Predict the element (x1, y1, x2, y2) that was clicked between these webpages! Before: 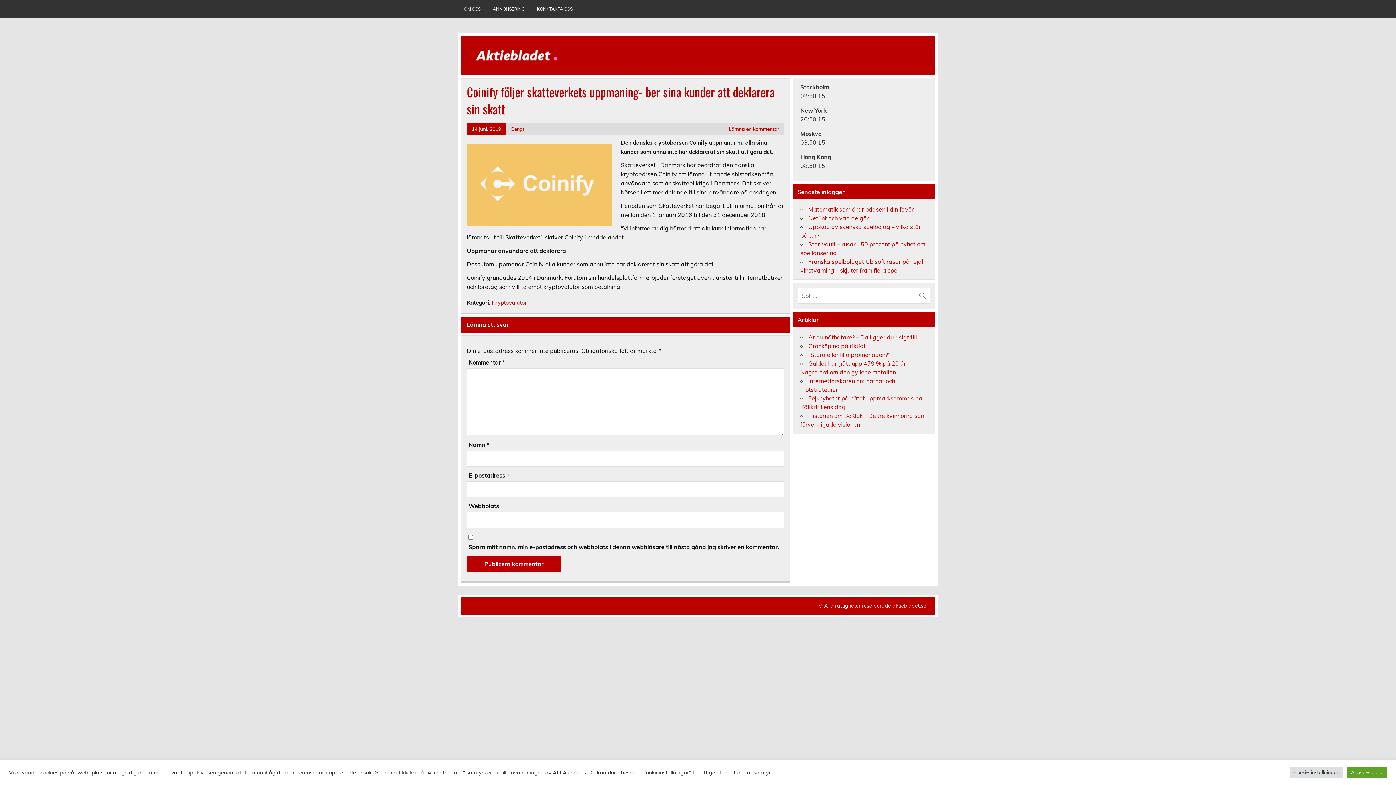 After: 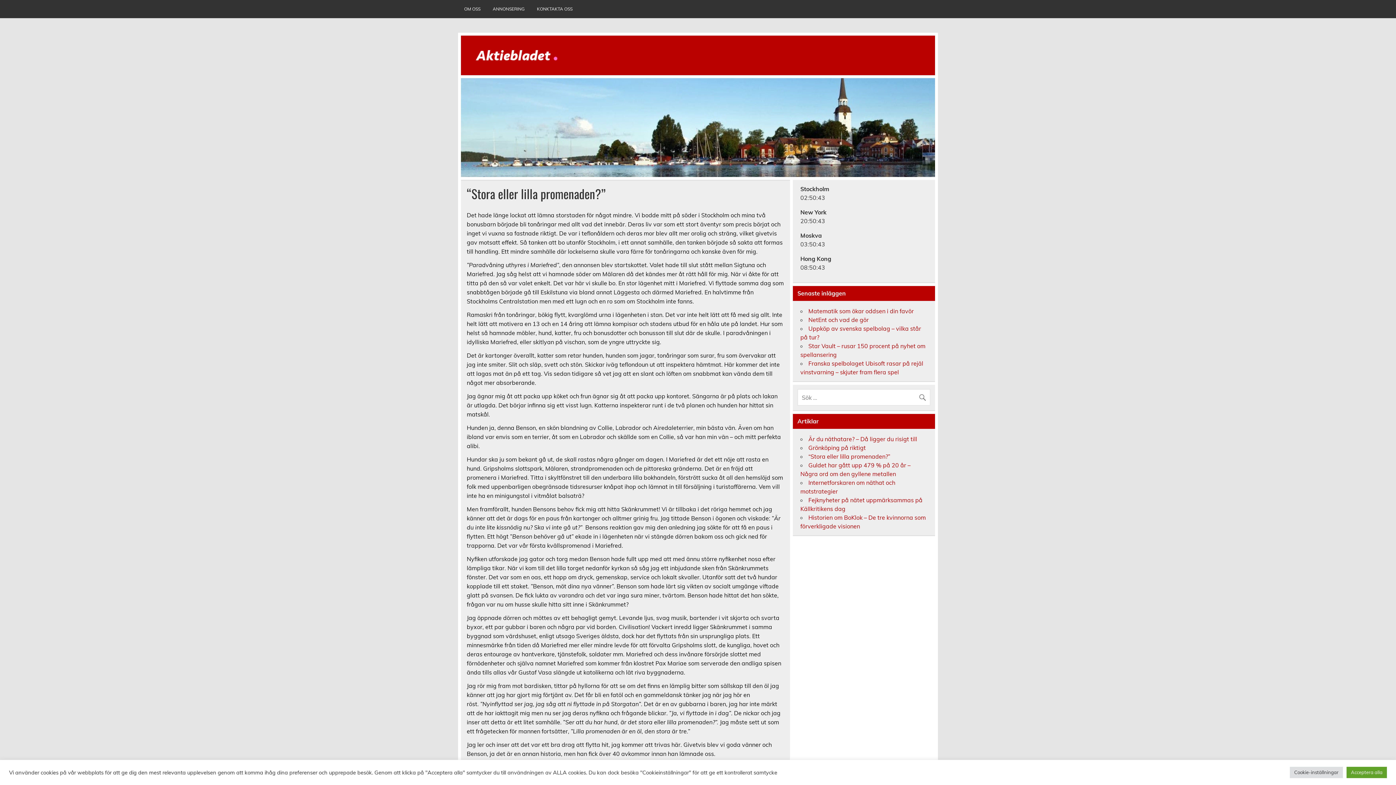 Action: bbox: (808, 351, 890, 358) label: “Stora eller lilla promenaden?”